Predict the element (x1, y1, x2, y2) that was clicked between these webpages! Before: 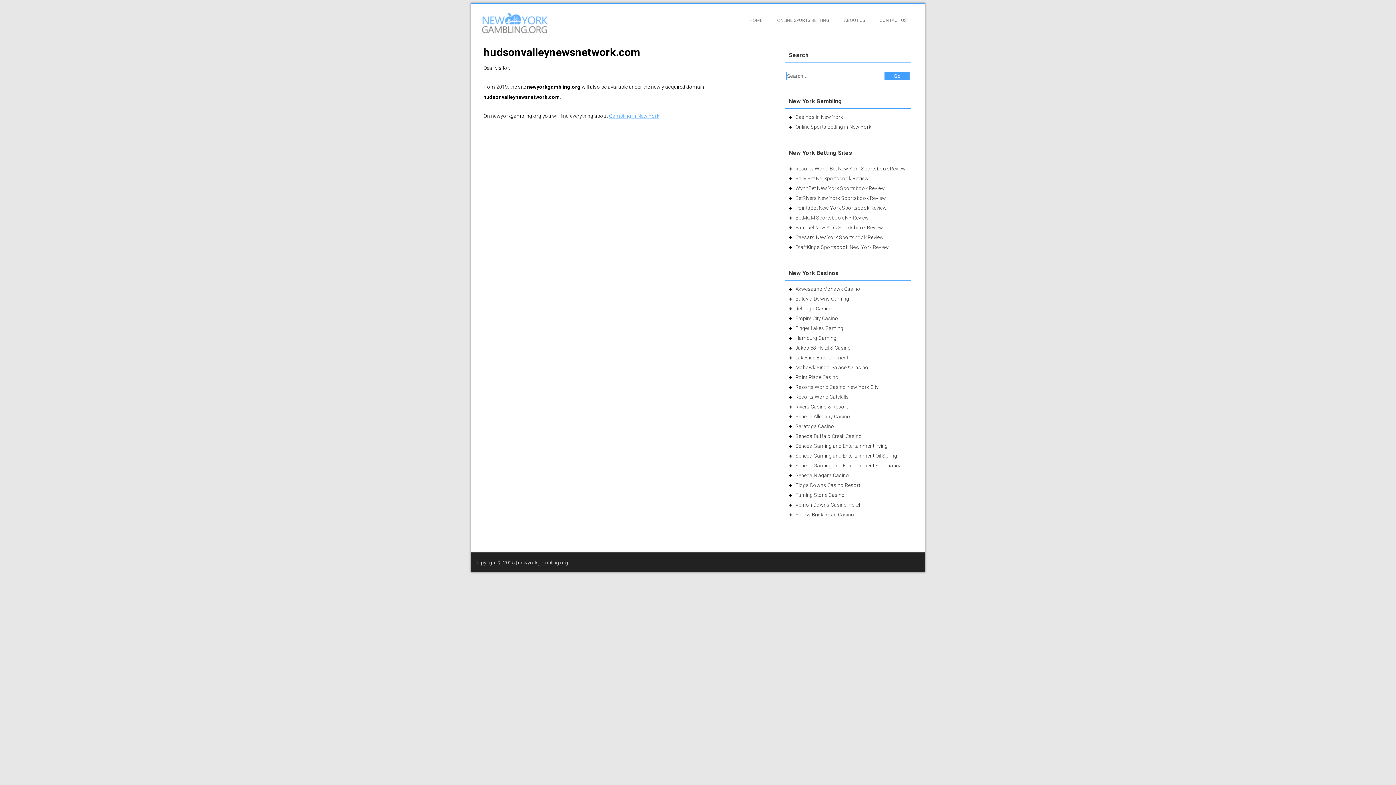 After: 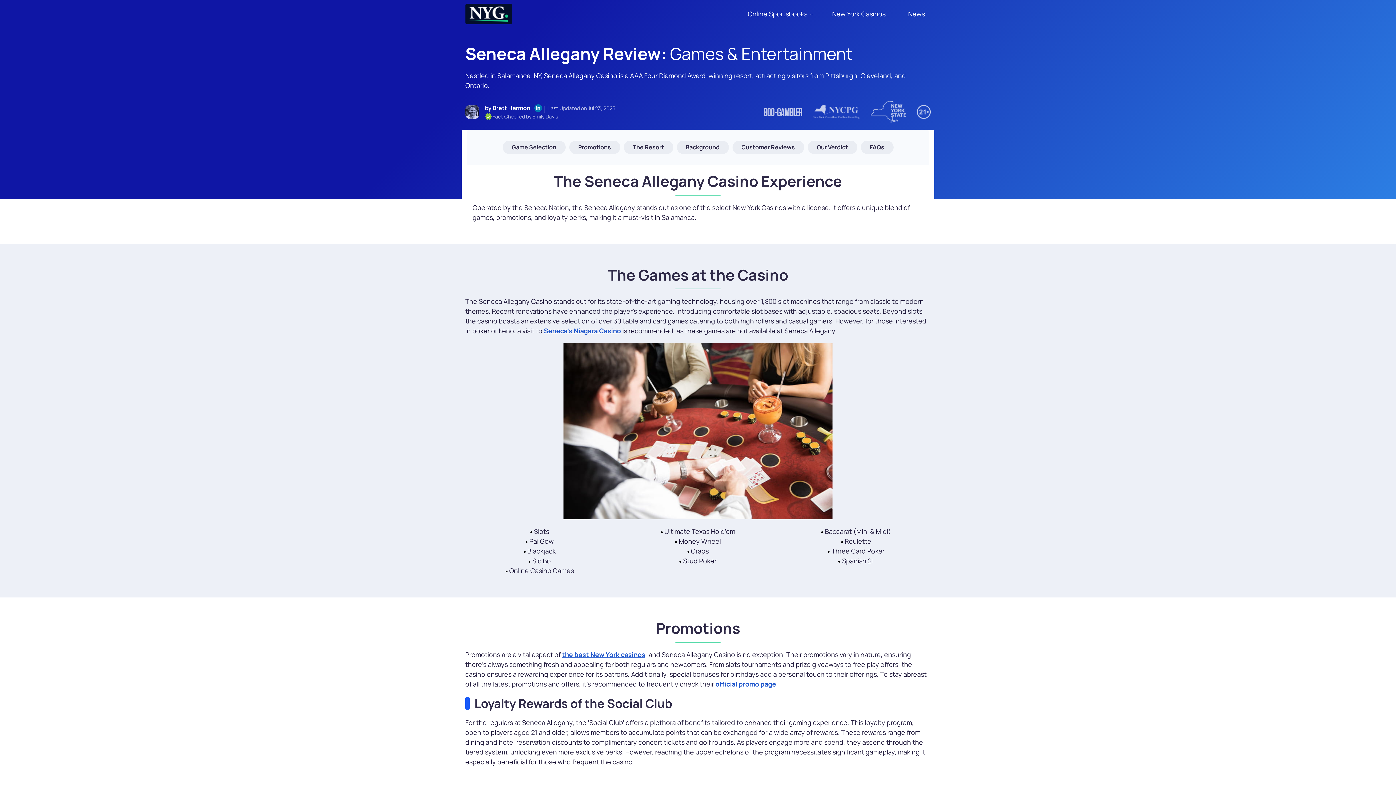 Action: label: Seneca Allegany Casino bbox: (795, 413, 850, 419)